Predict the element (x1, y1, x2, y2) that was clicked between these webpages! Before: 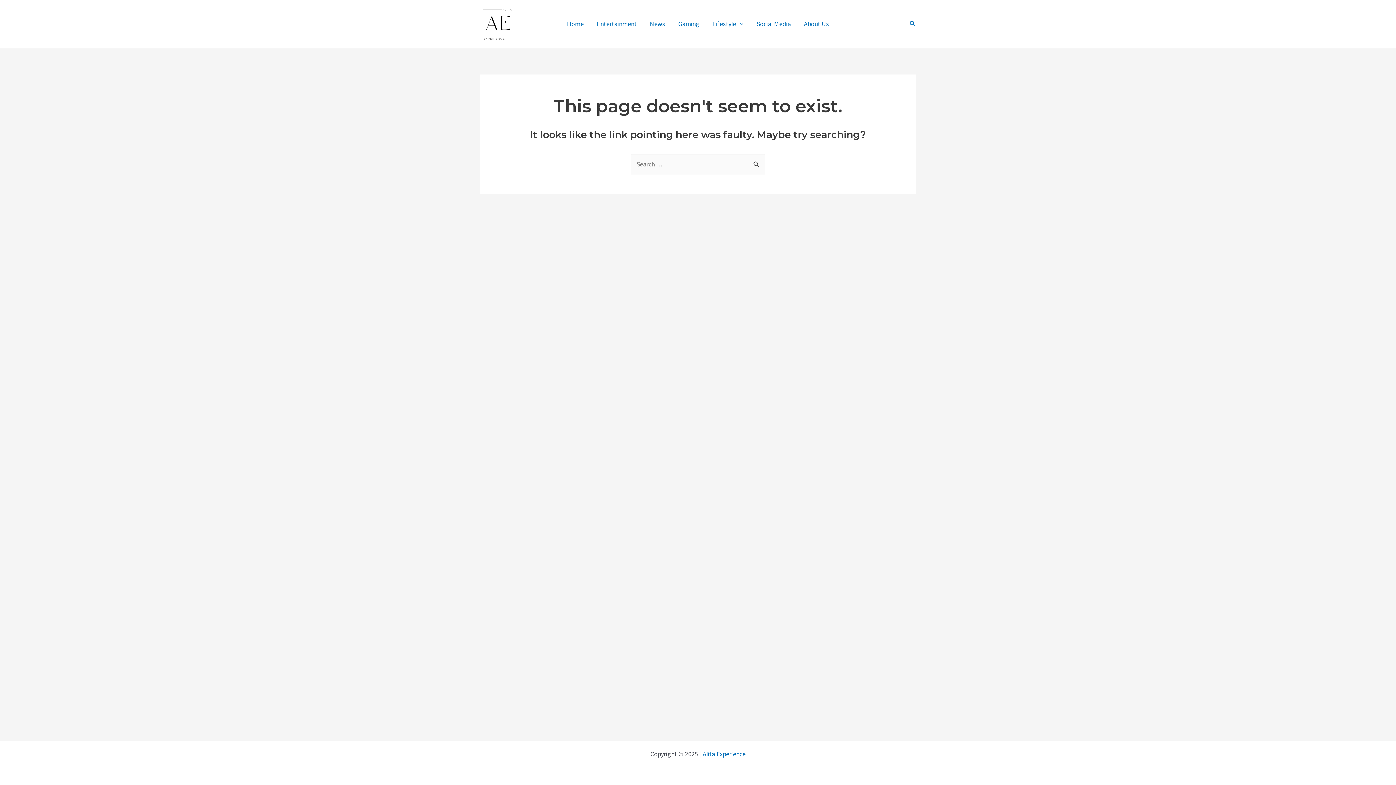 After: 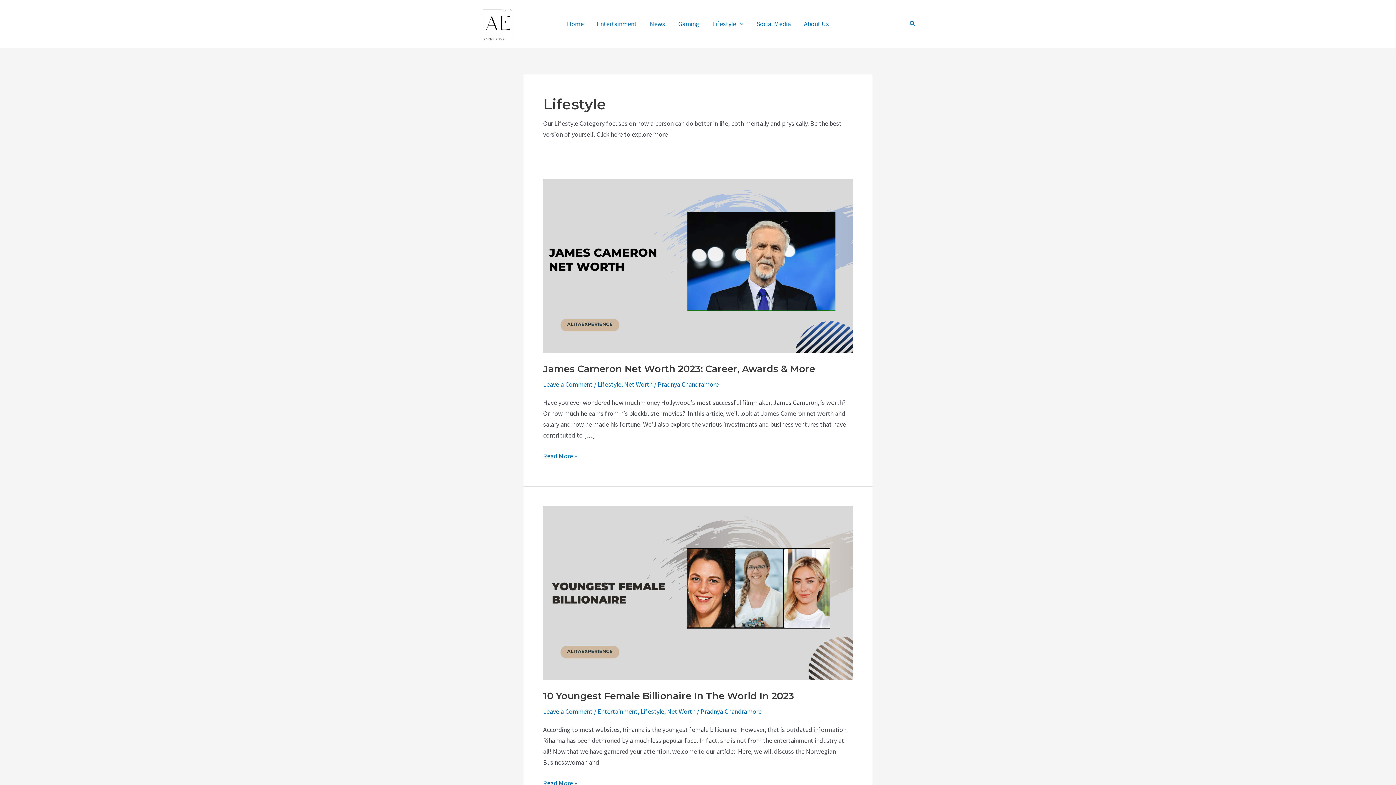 Action: label: Lifestyle bbox: (706, 9, 750, 38)